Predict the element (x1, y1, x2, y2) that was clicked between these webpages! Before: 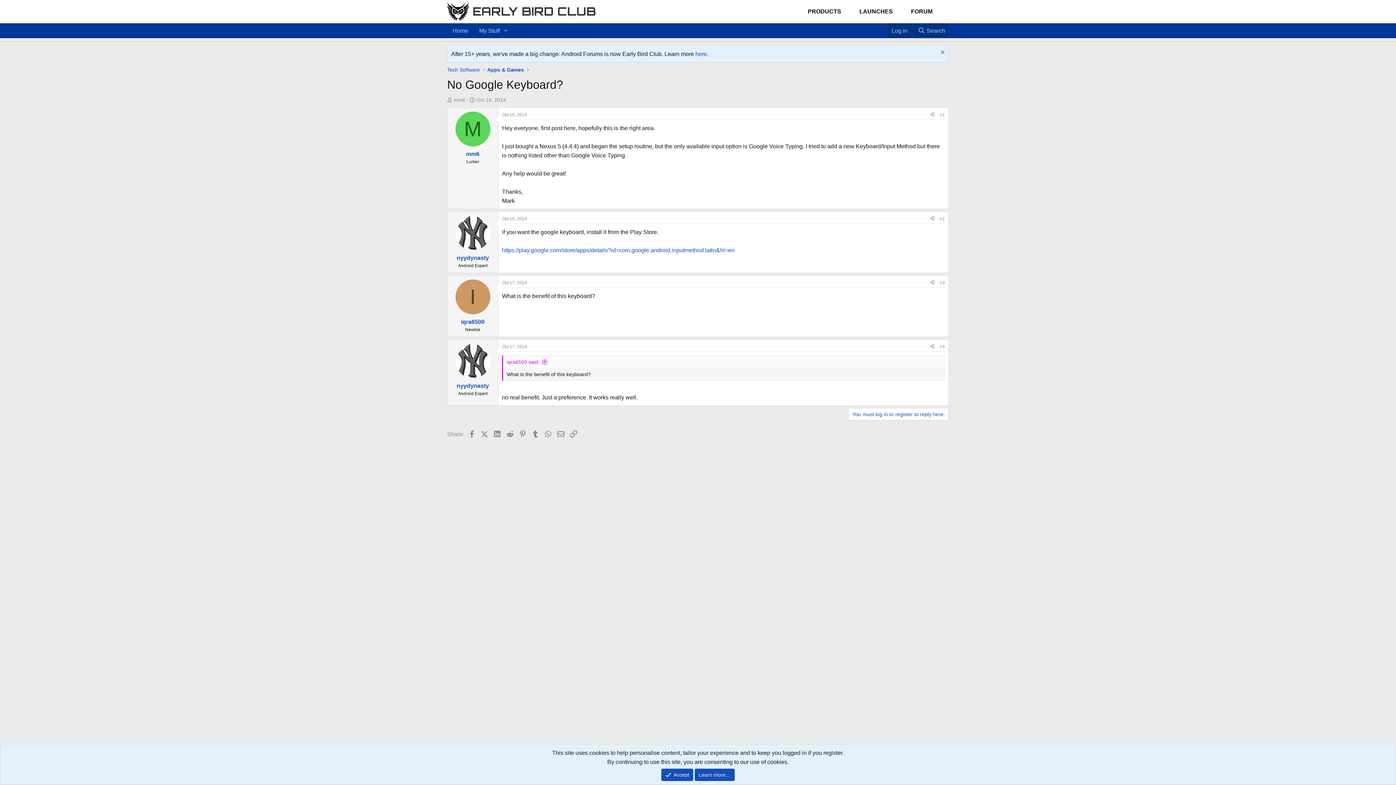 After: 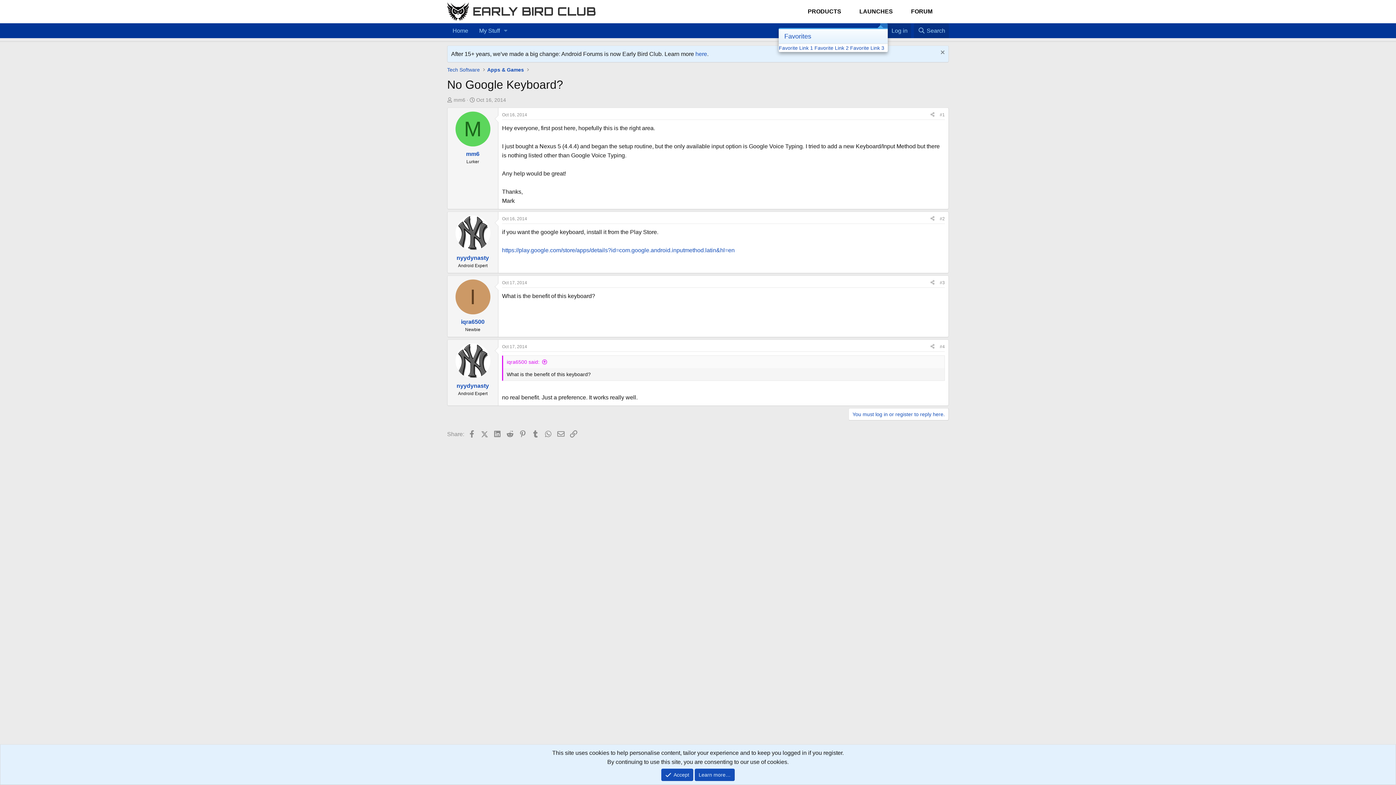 Action: bbox: (880, 23, 888, 29) label: Favorites